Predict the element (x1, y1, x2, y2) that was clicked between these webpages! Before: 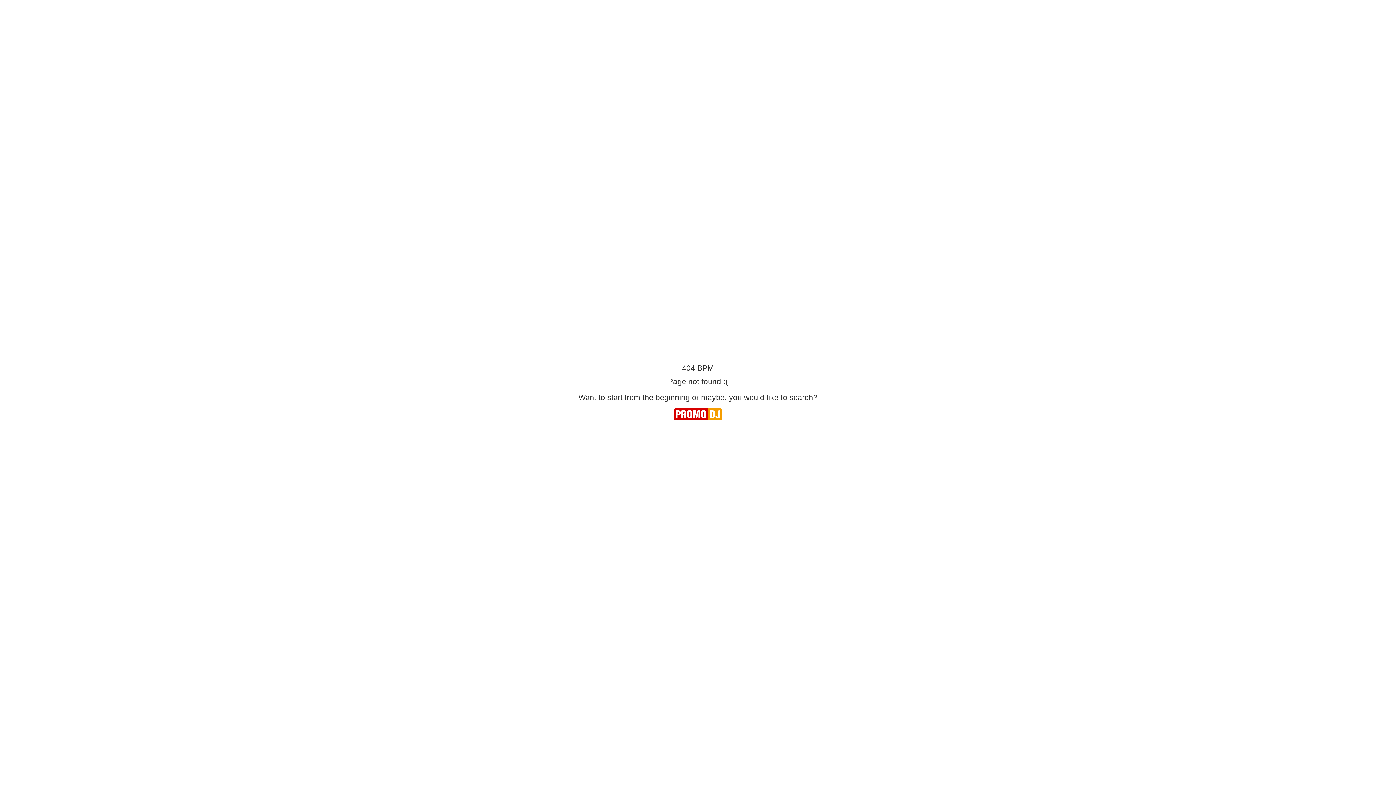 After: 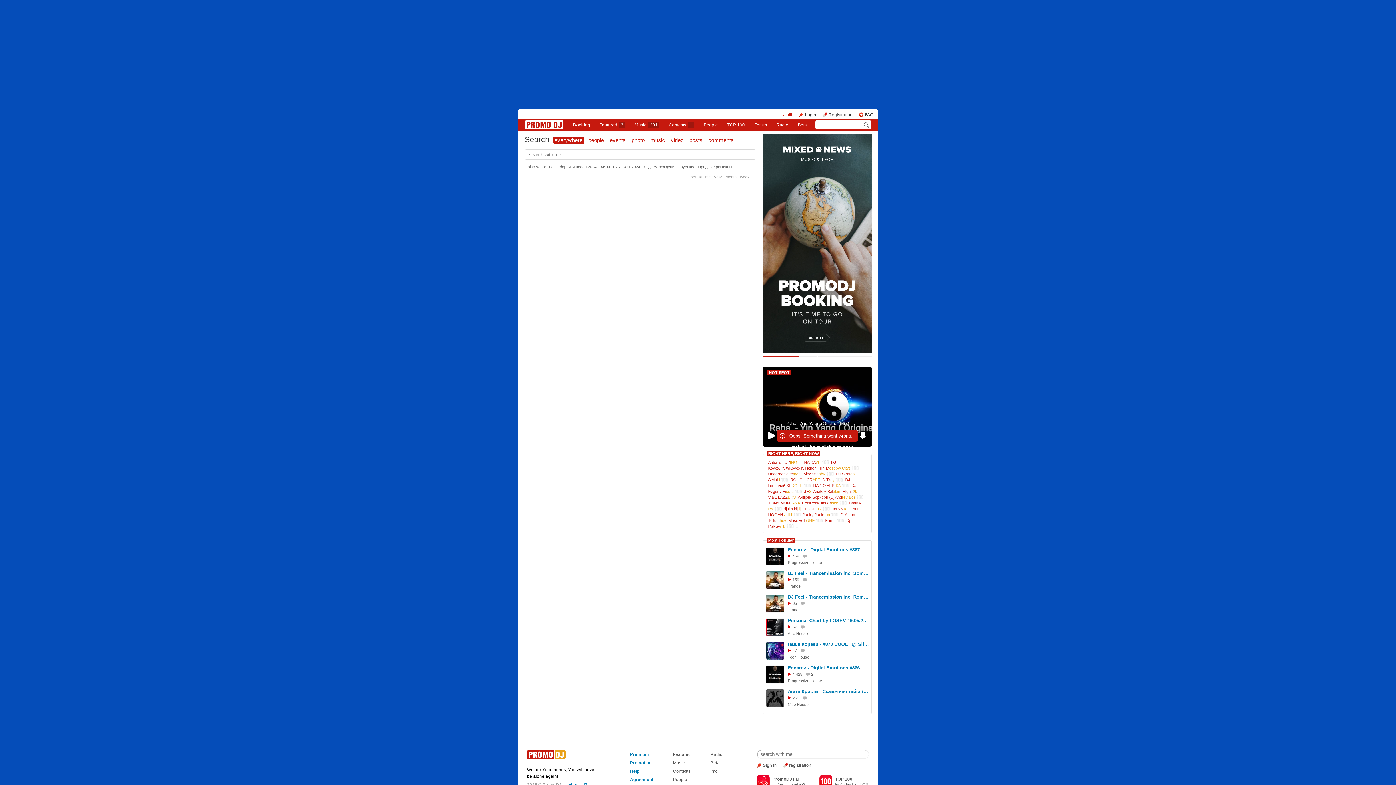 Action: bbox: (729, 393, 817, 401) label: you would like to search?